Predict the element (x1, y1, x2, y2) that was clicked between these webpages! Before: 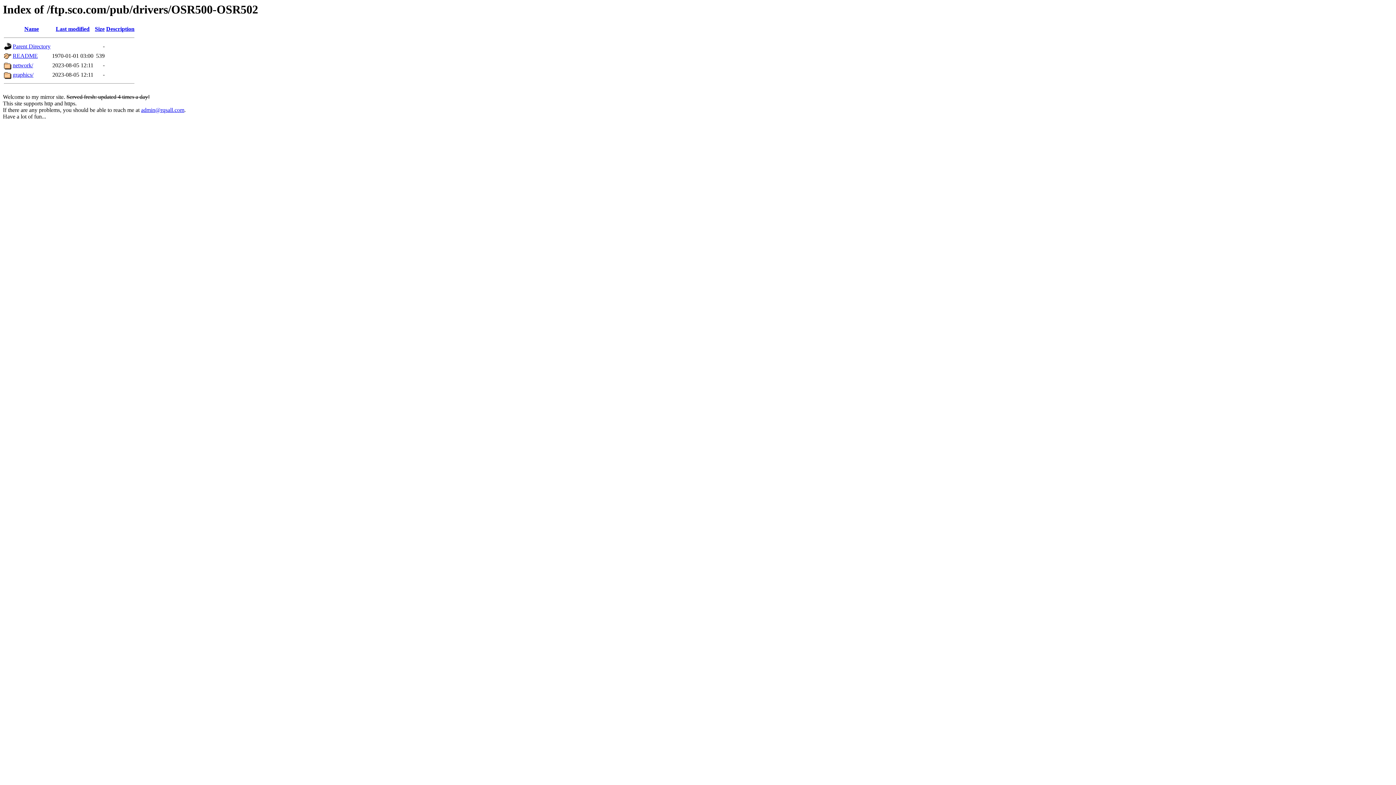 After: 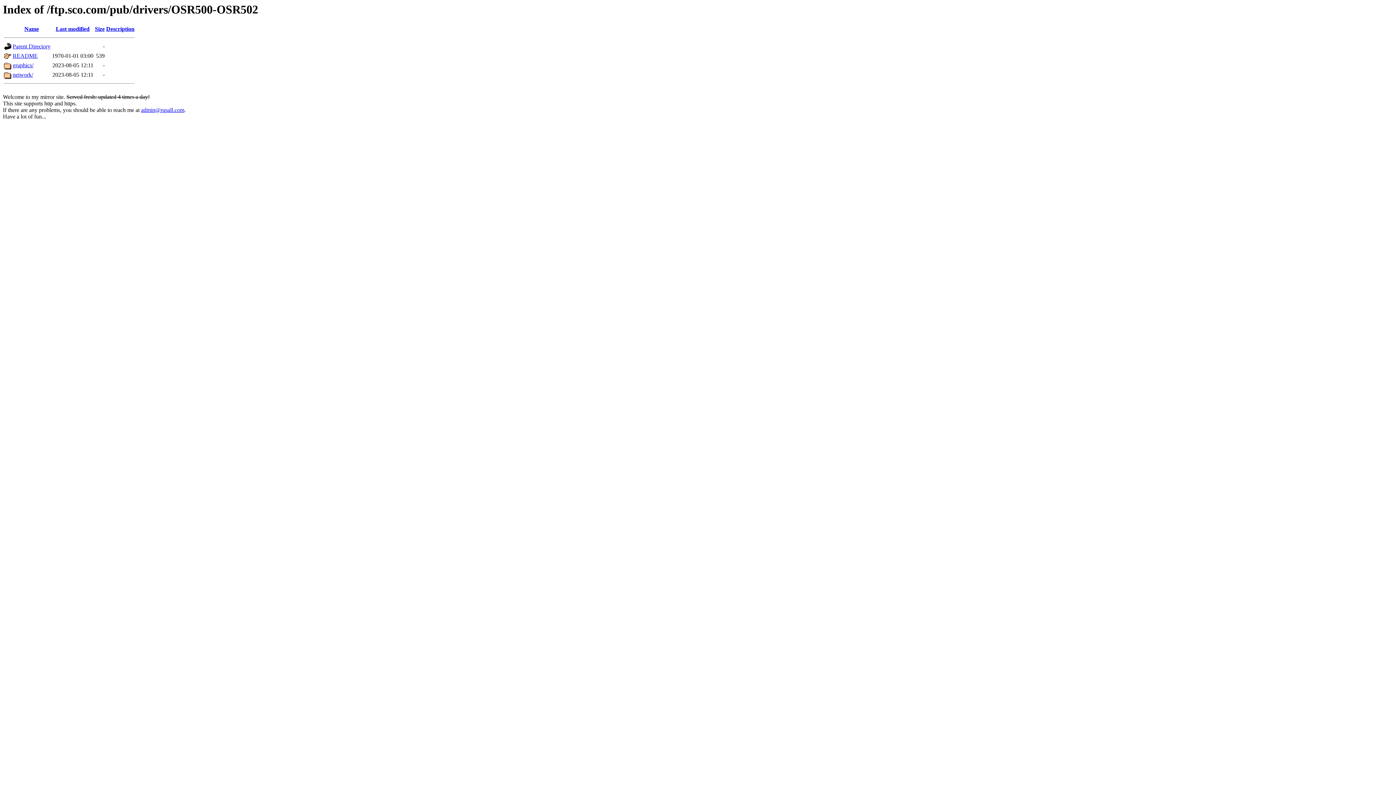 Action: label: Description bbox: (106, 25, 134, 32)